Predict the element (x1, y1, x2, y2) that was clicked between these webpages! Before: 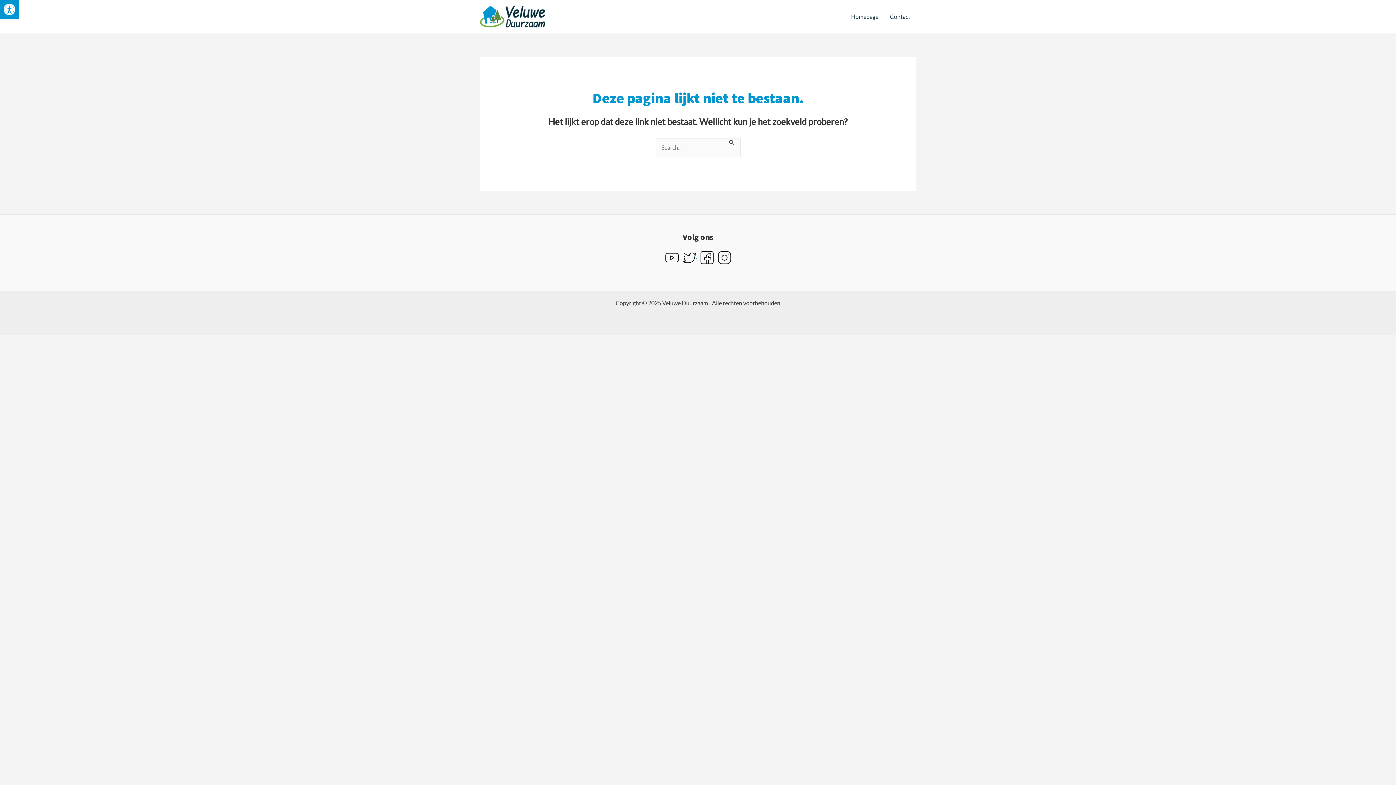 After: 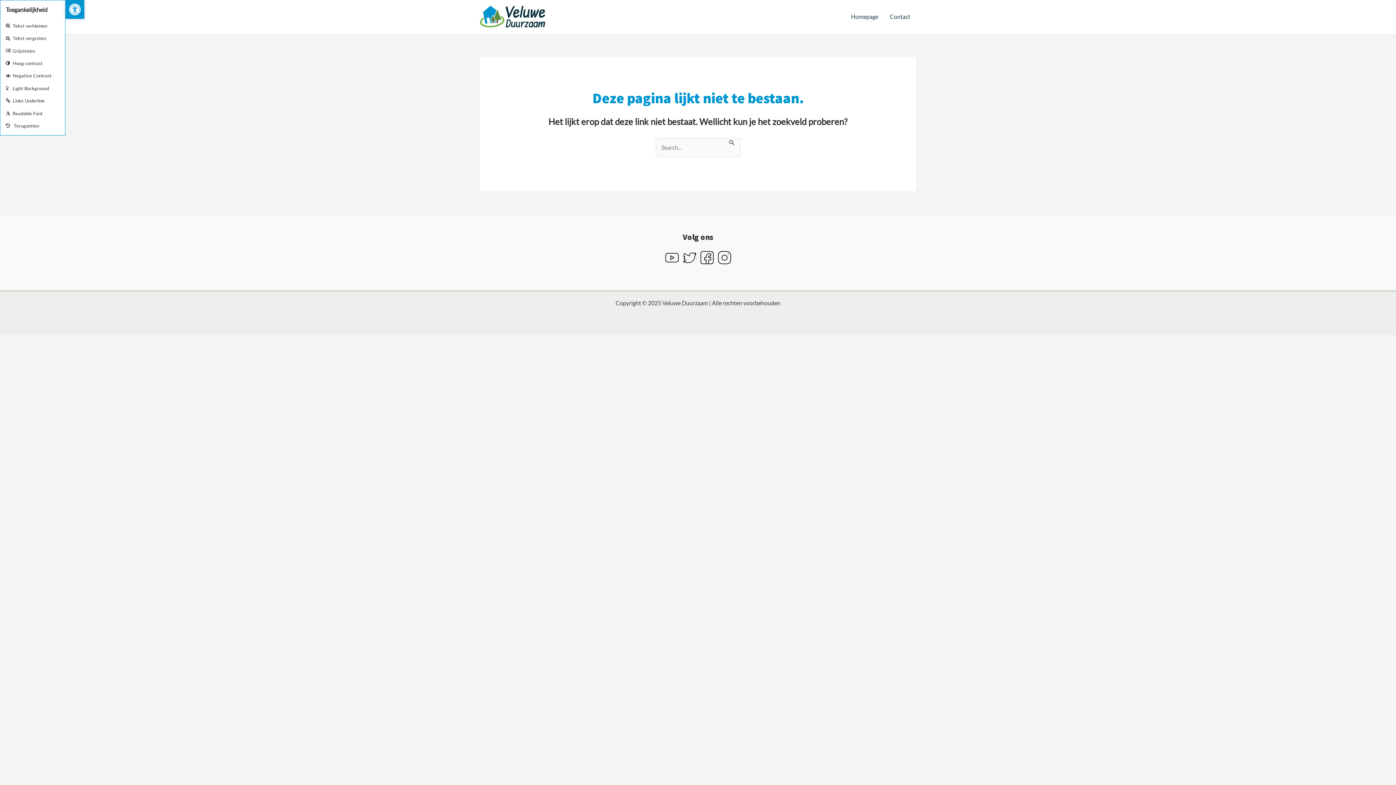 Action: label: Toolbar openen bbox: (0, 0, 18, 18)